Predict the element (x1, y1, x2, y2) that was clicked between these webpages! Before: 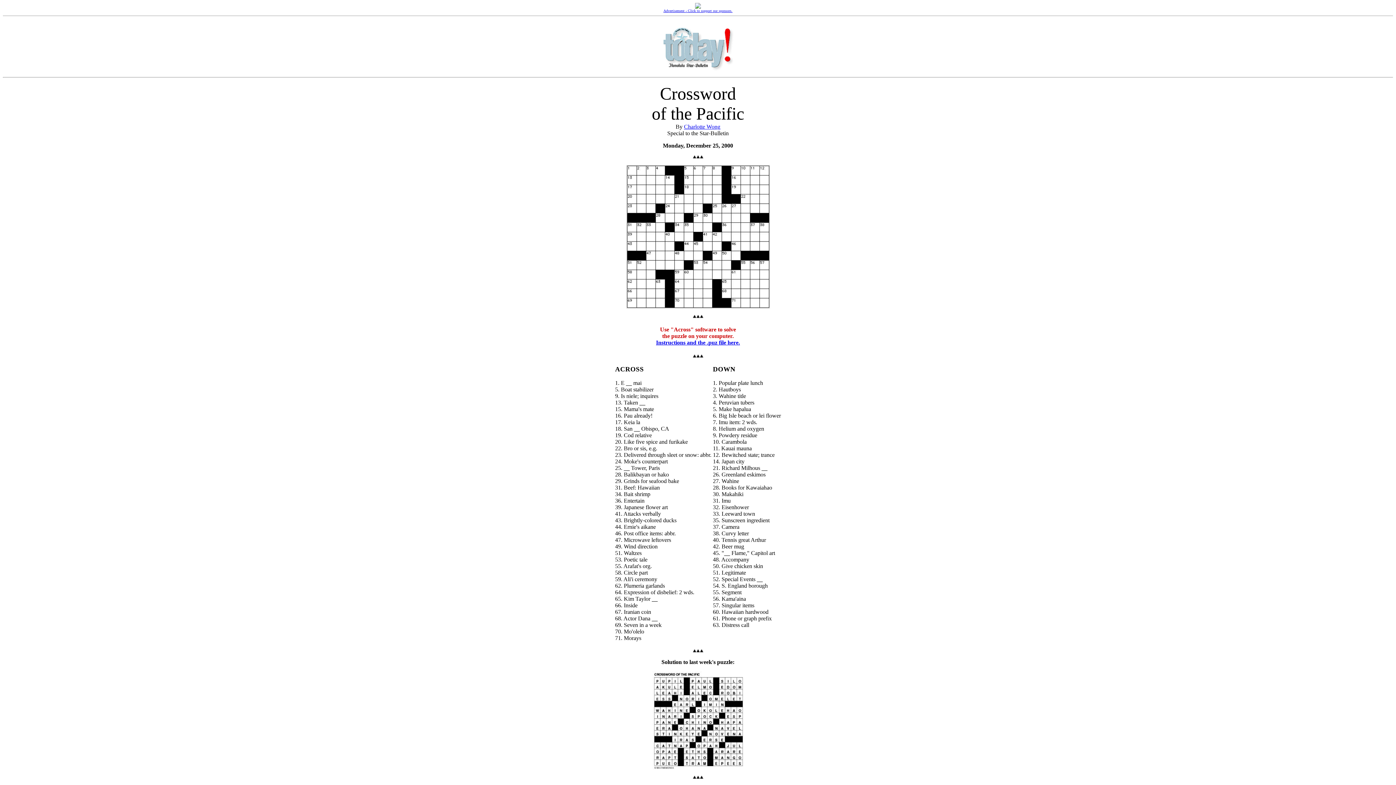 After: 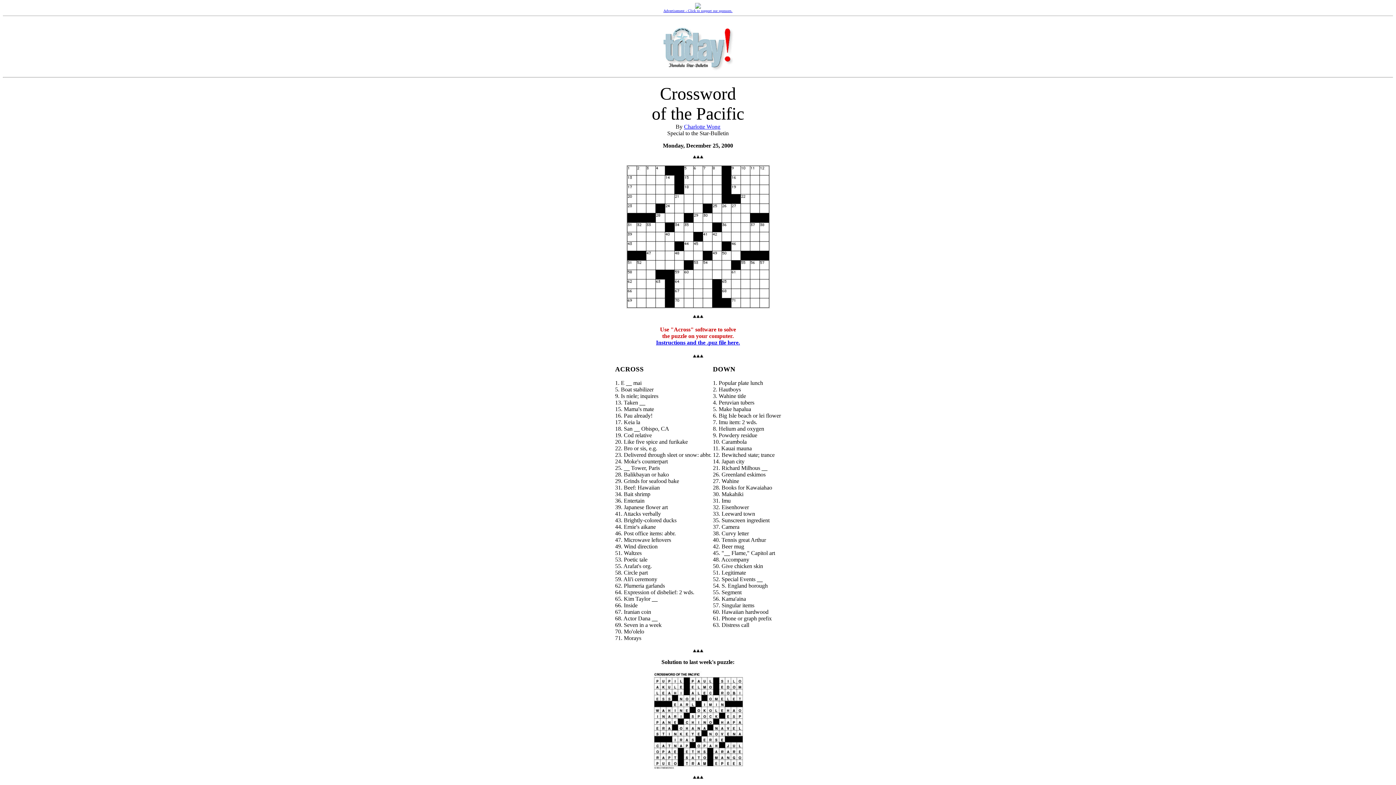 Action: bbox: (684, 123, 720, 129) label: Charlotte Wong